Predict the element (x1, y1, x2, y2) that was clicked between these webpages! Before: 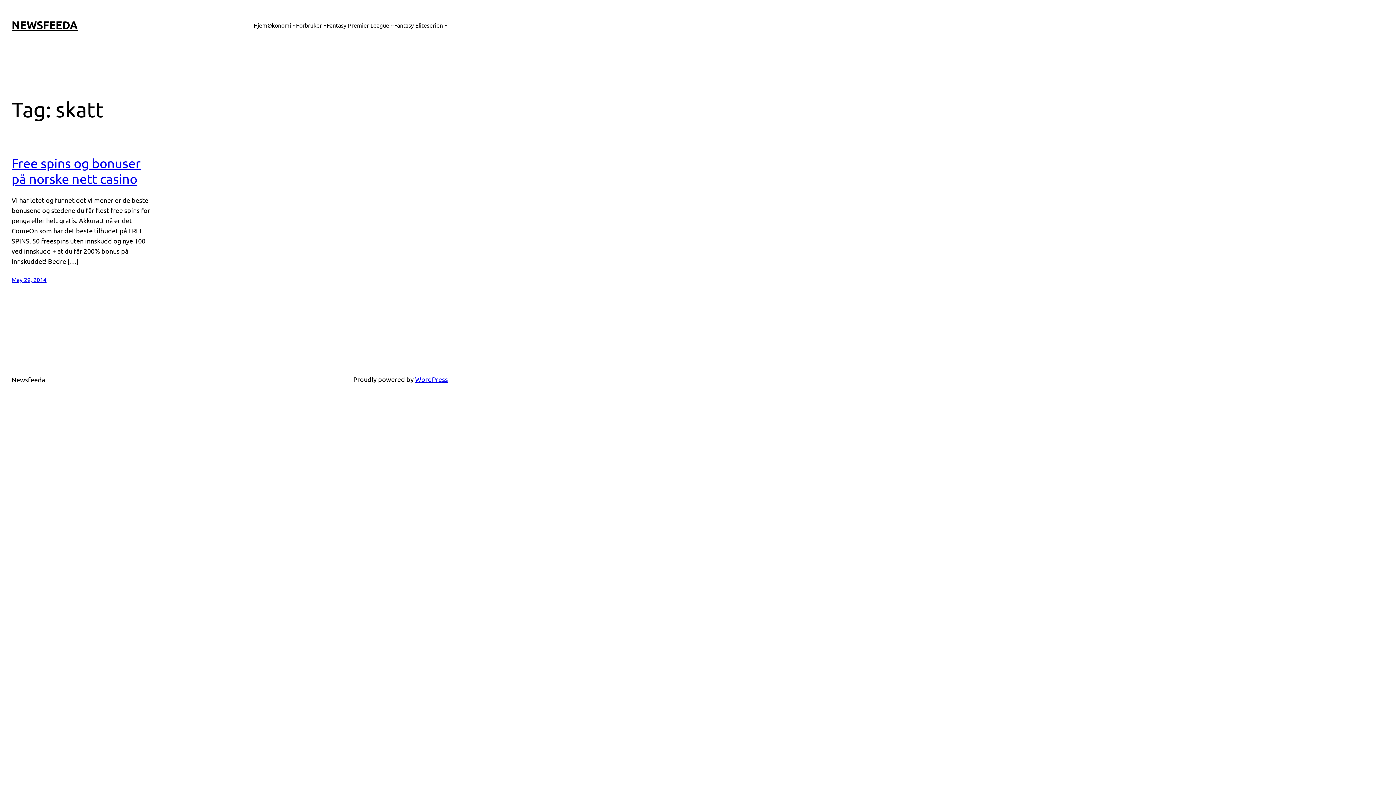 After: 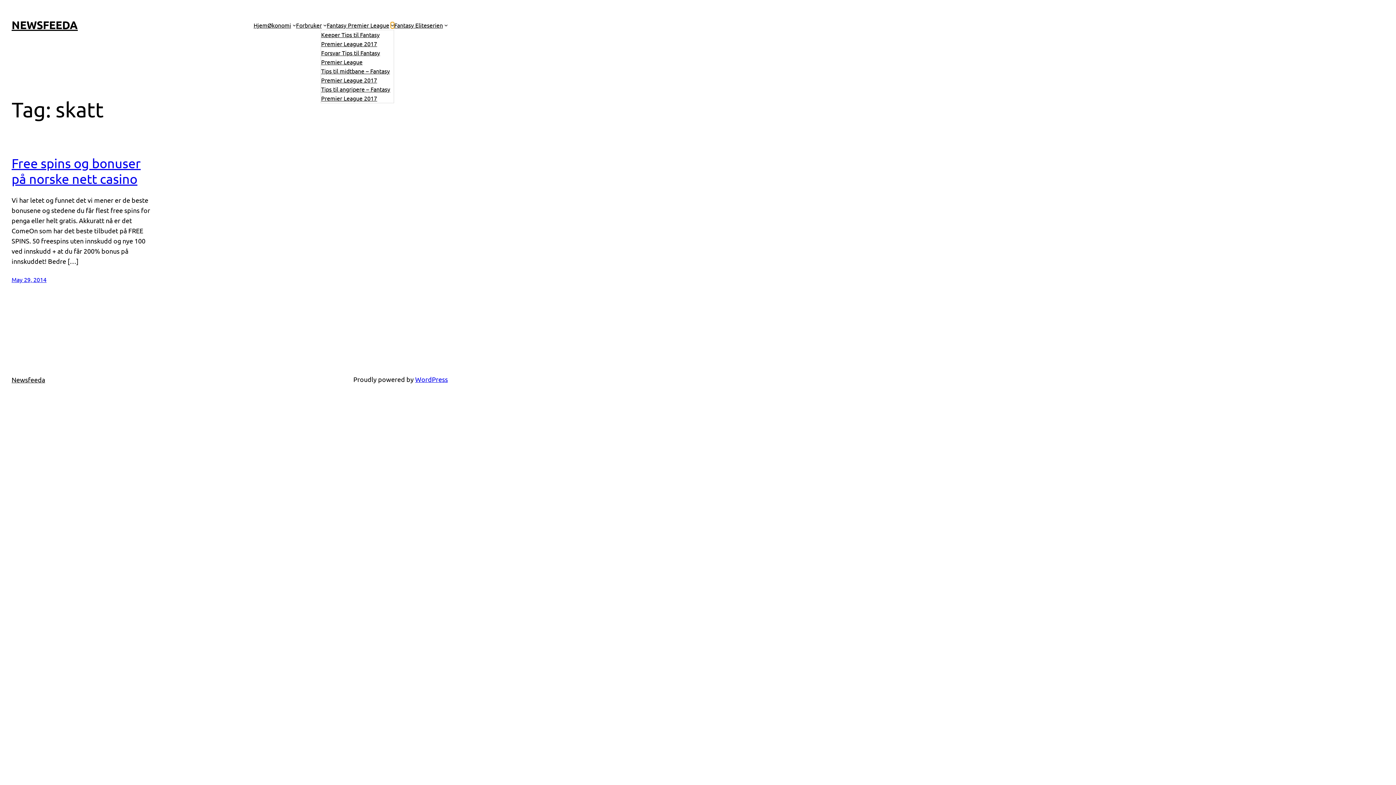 Action: label: Fantasy Premier League submenu bbox: (390, 23, 394, 26)